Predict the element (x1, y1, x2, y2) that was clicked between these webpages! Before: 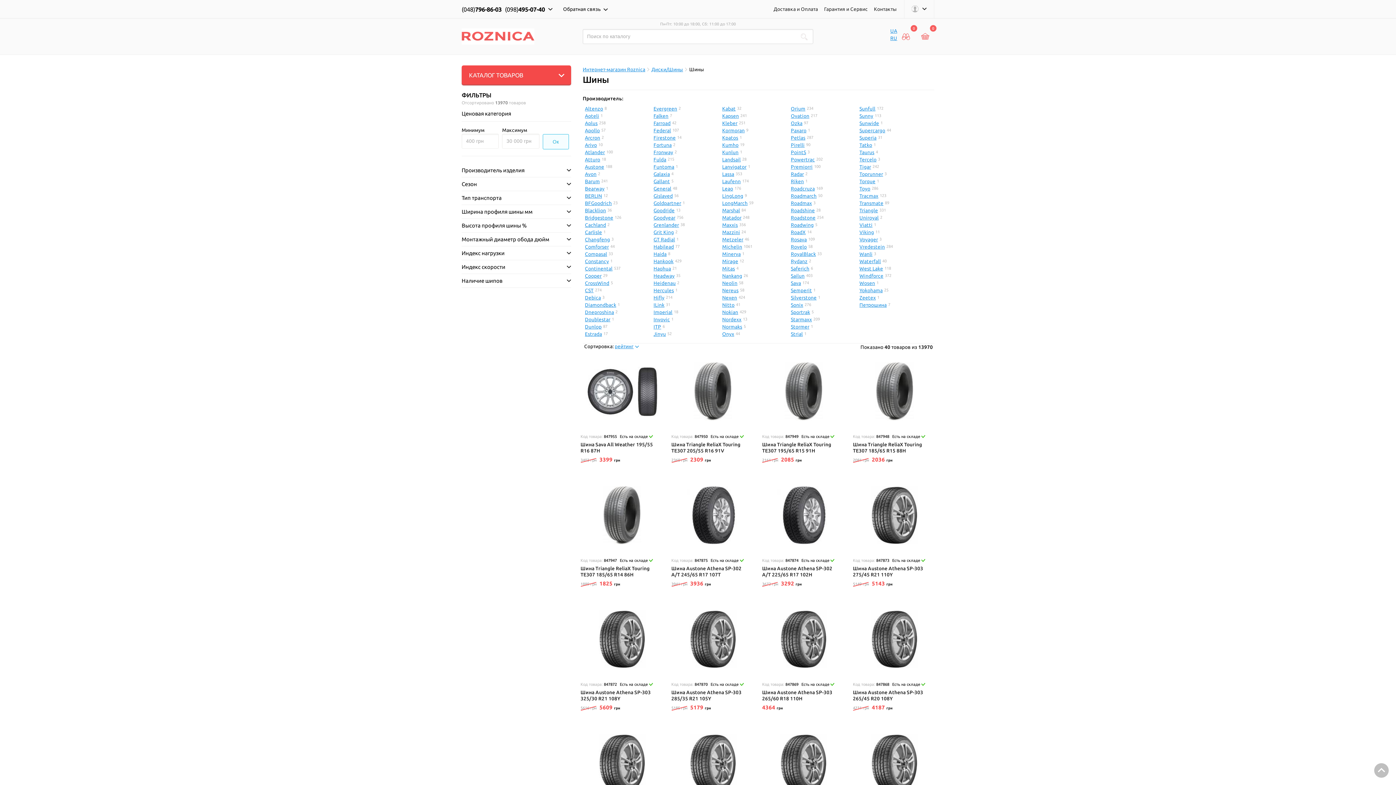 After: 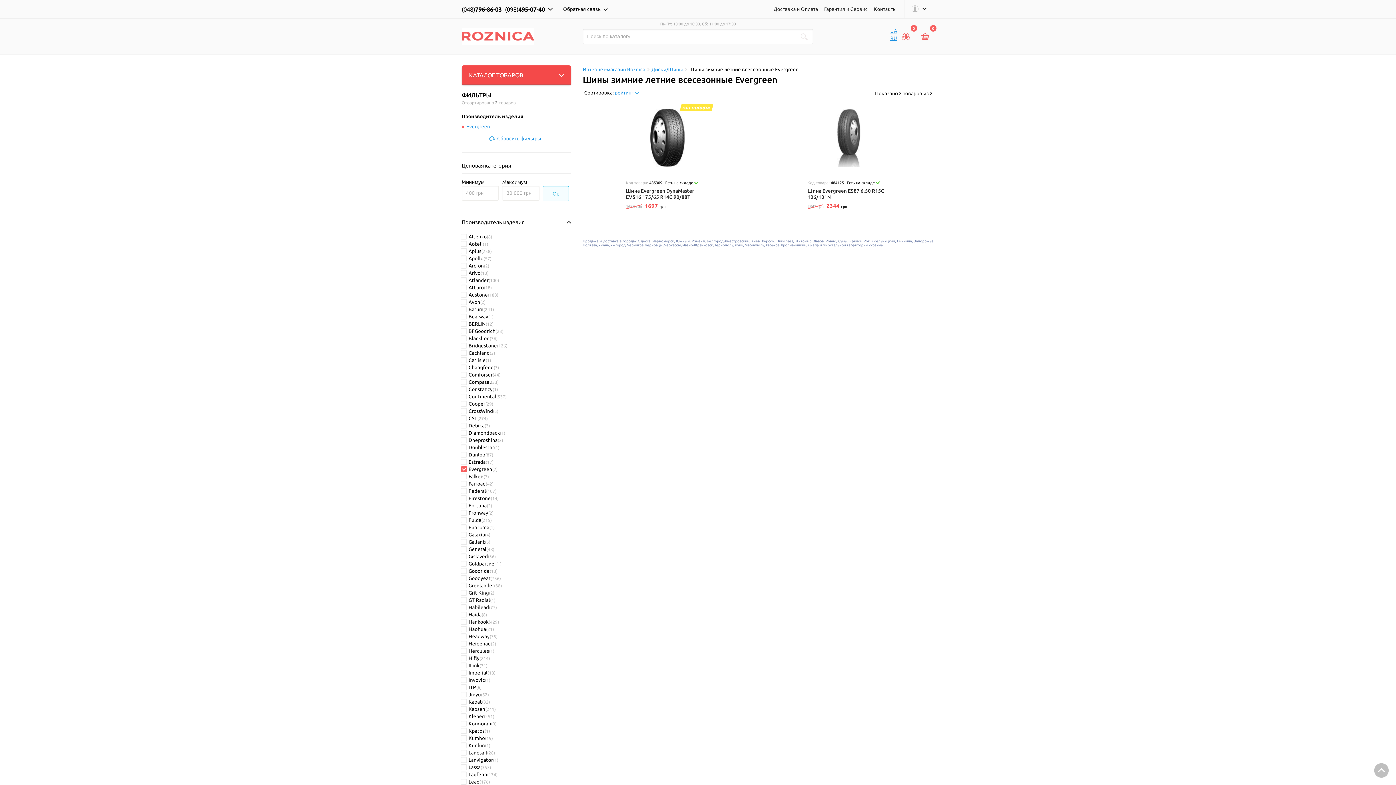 Action: label: Evergreen bbox: (651, 104, 679, 113)